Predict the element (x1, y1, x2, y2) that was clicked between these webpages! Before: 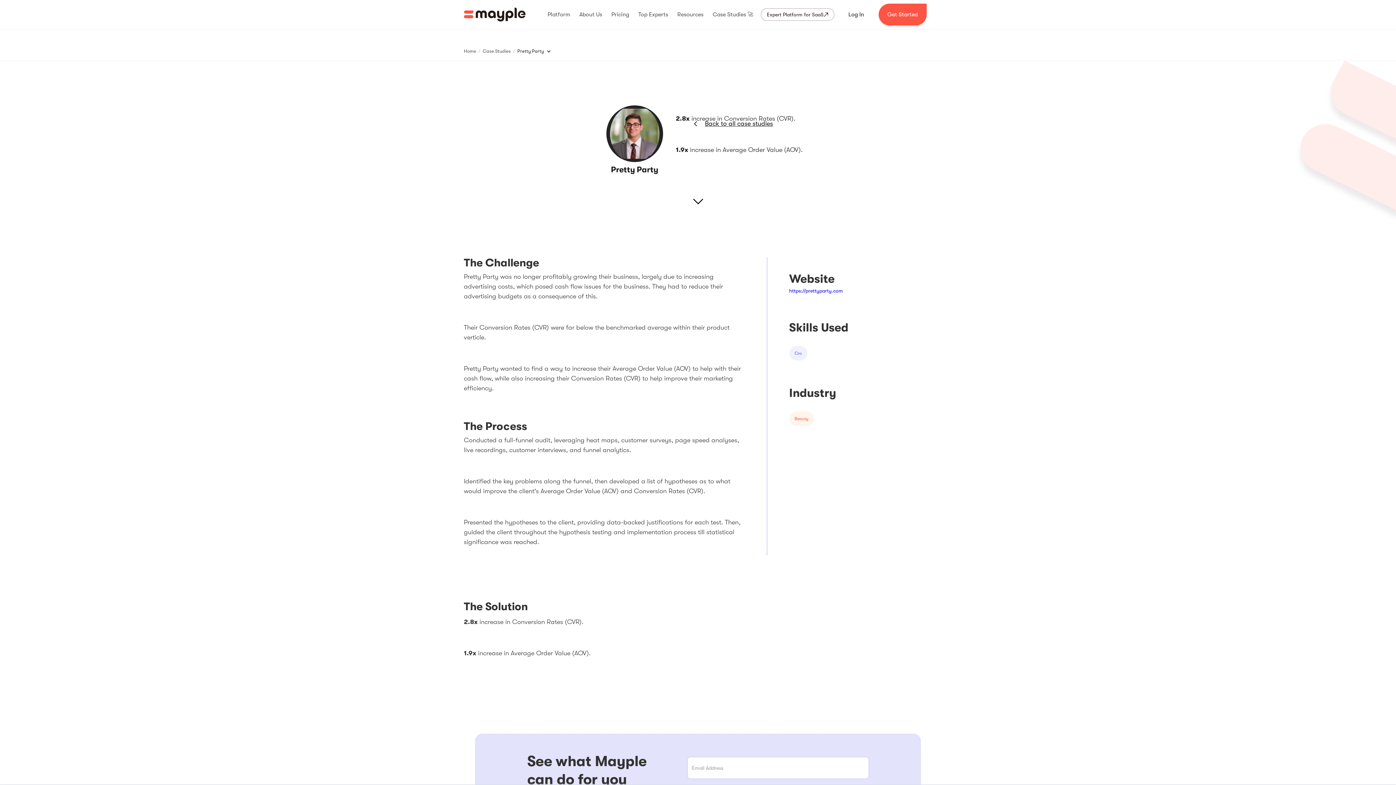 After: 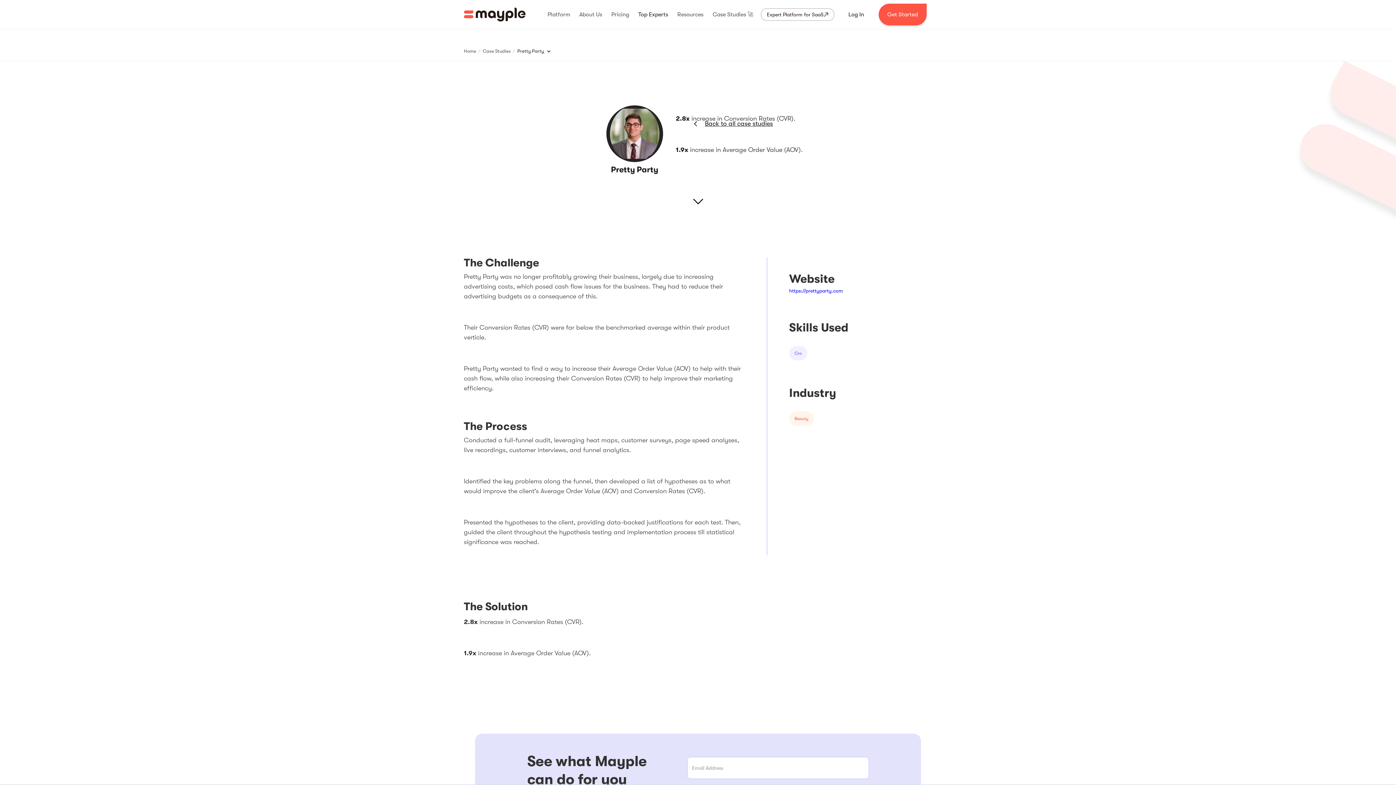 Action: bbox: (638, 2, 671, 26)